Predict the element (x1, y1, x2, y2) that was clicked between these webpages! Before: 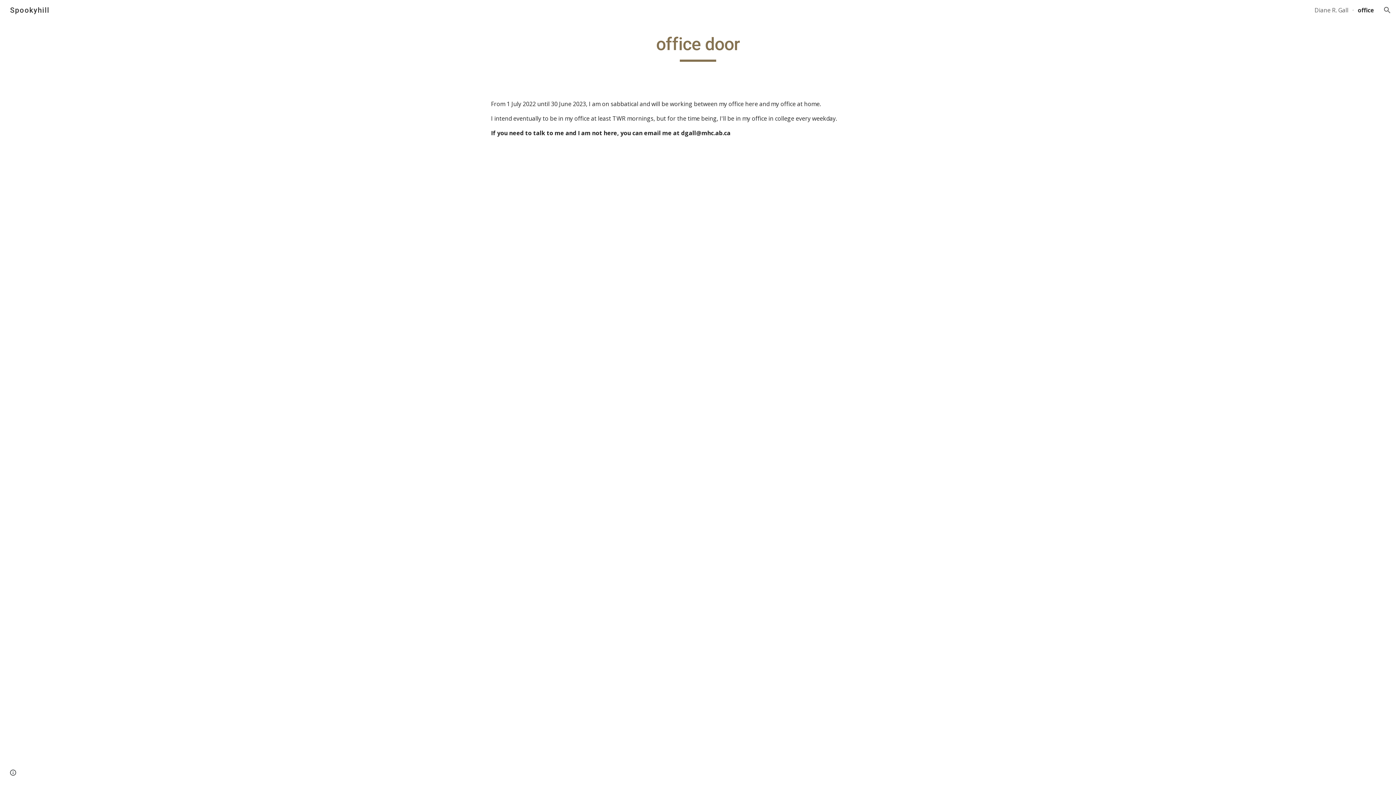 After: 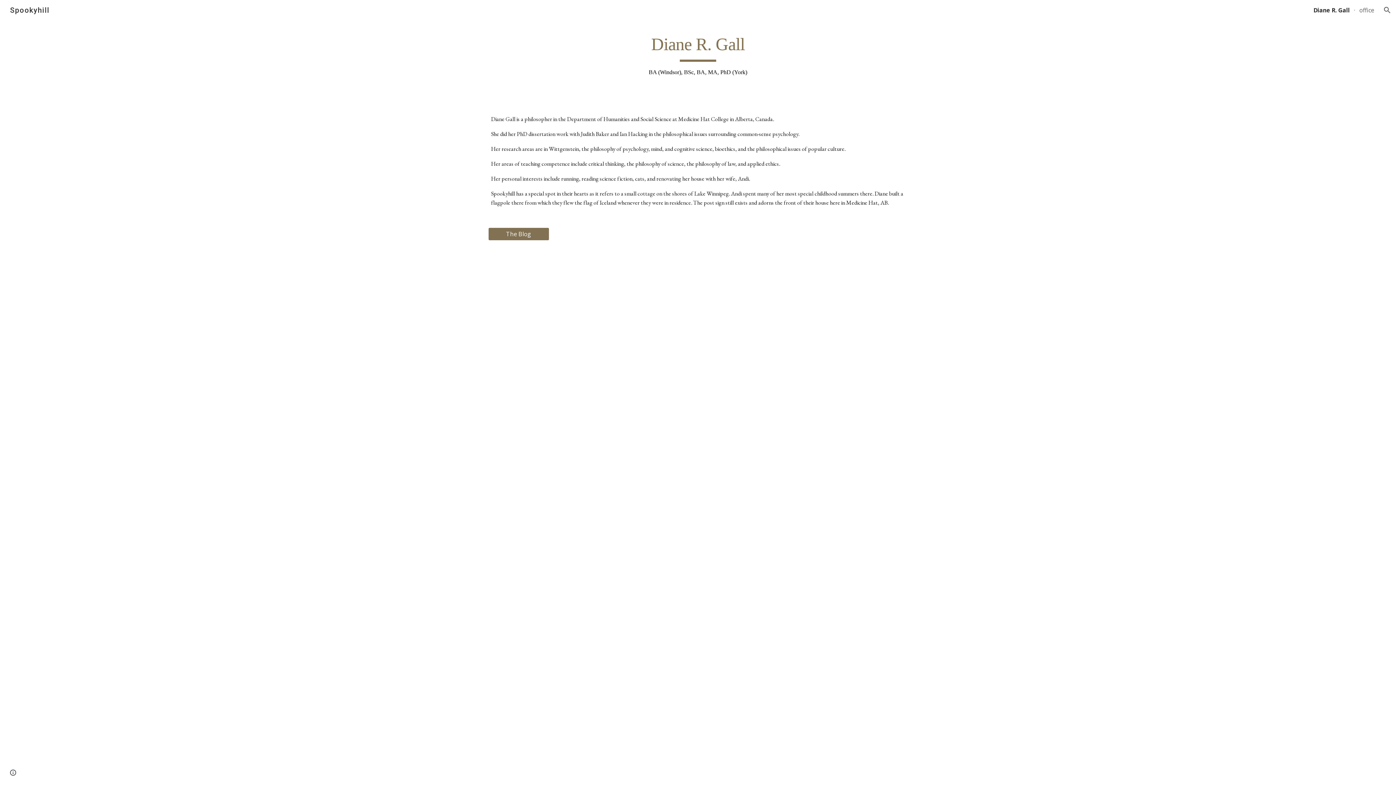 Action: bbox: (1314, 6, 1348, 14) label: Diane R. Gall